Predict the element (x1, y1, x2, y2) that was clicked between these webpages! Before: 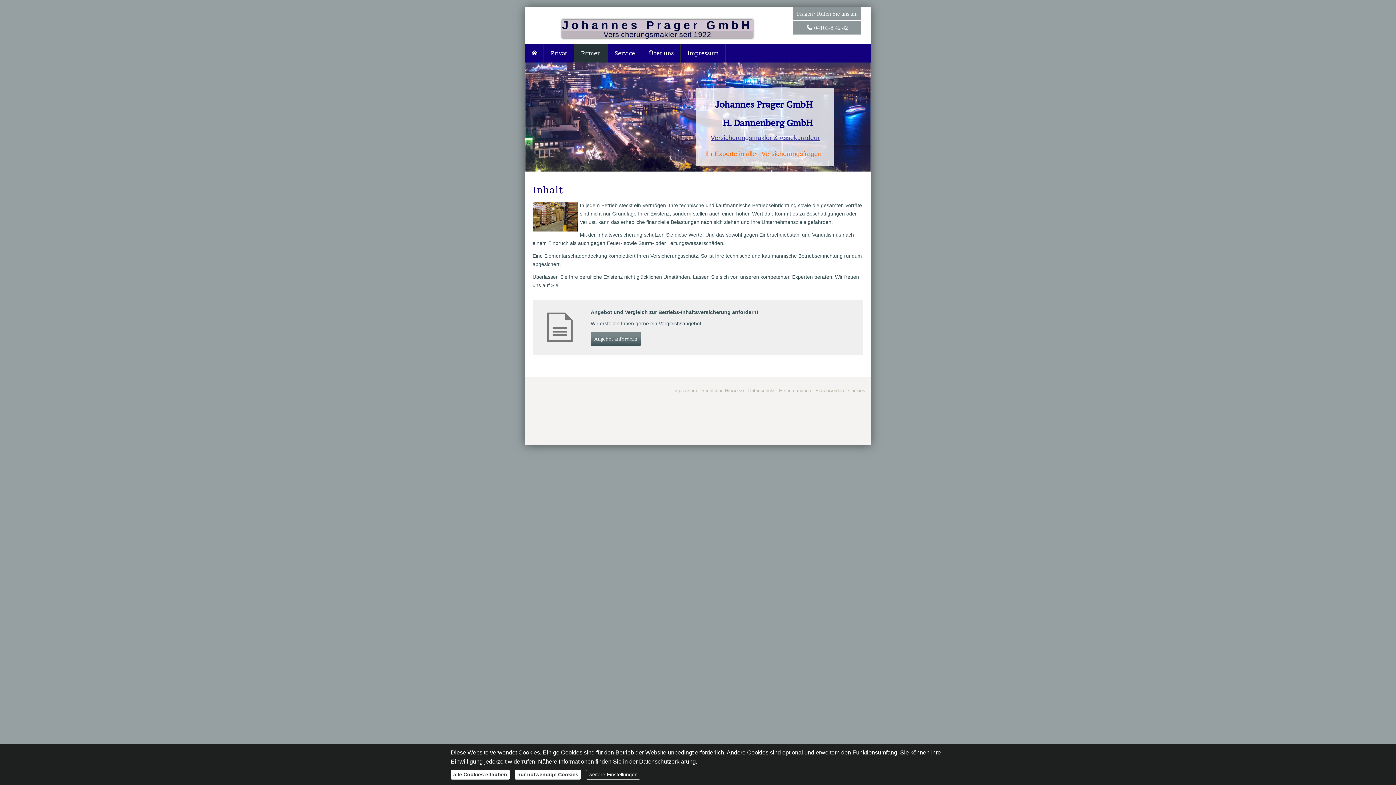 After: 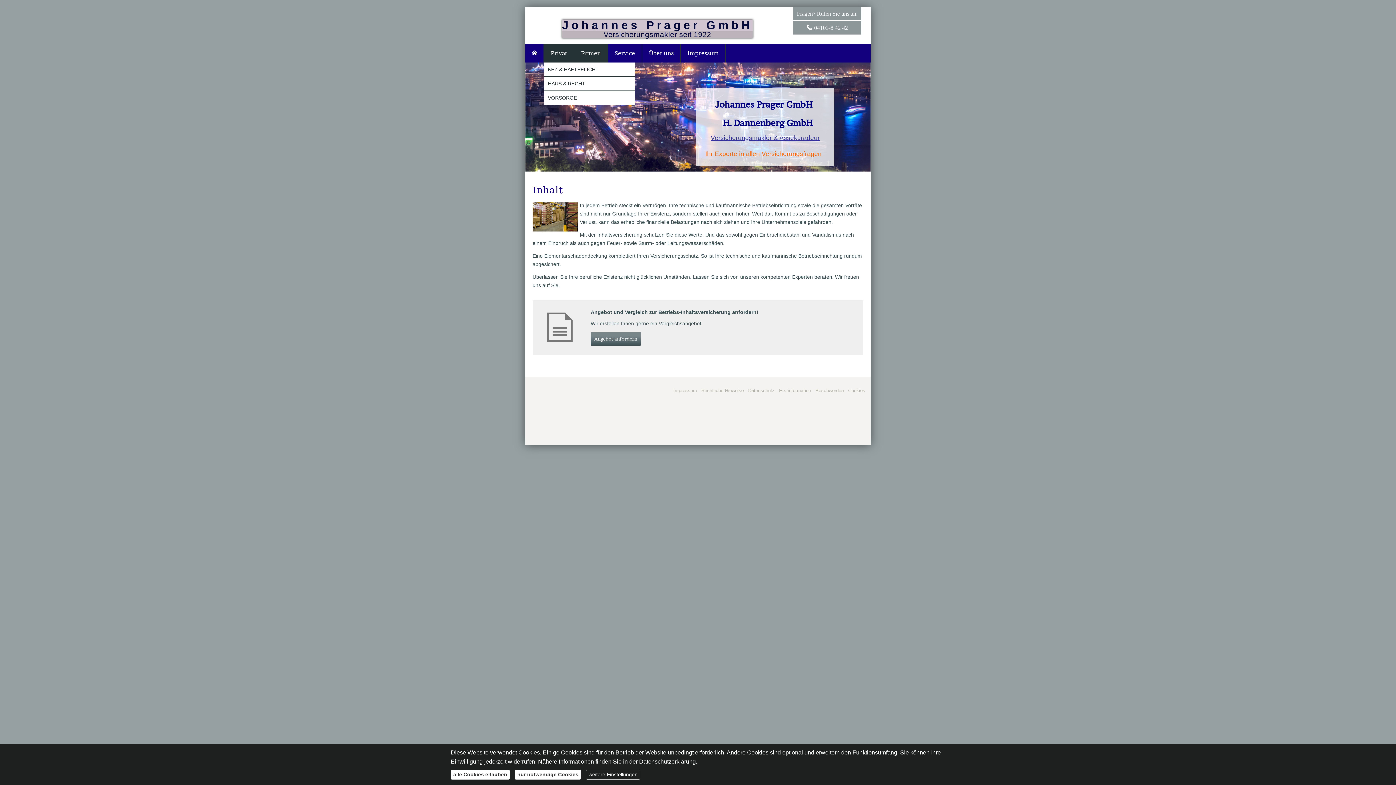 Action: label: Privat bbox: (544, 43, 574, 62)